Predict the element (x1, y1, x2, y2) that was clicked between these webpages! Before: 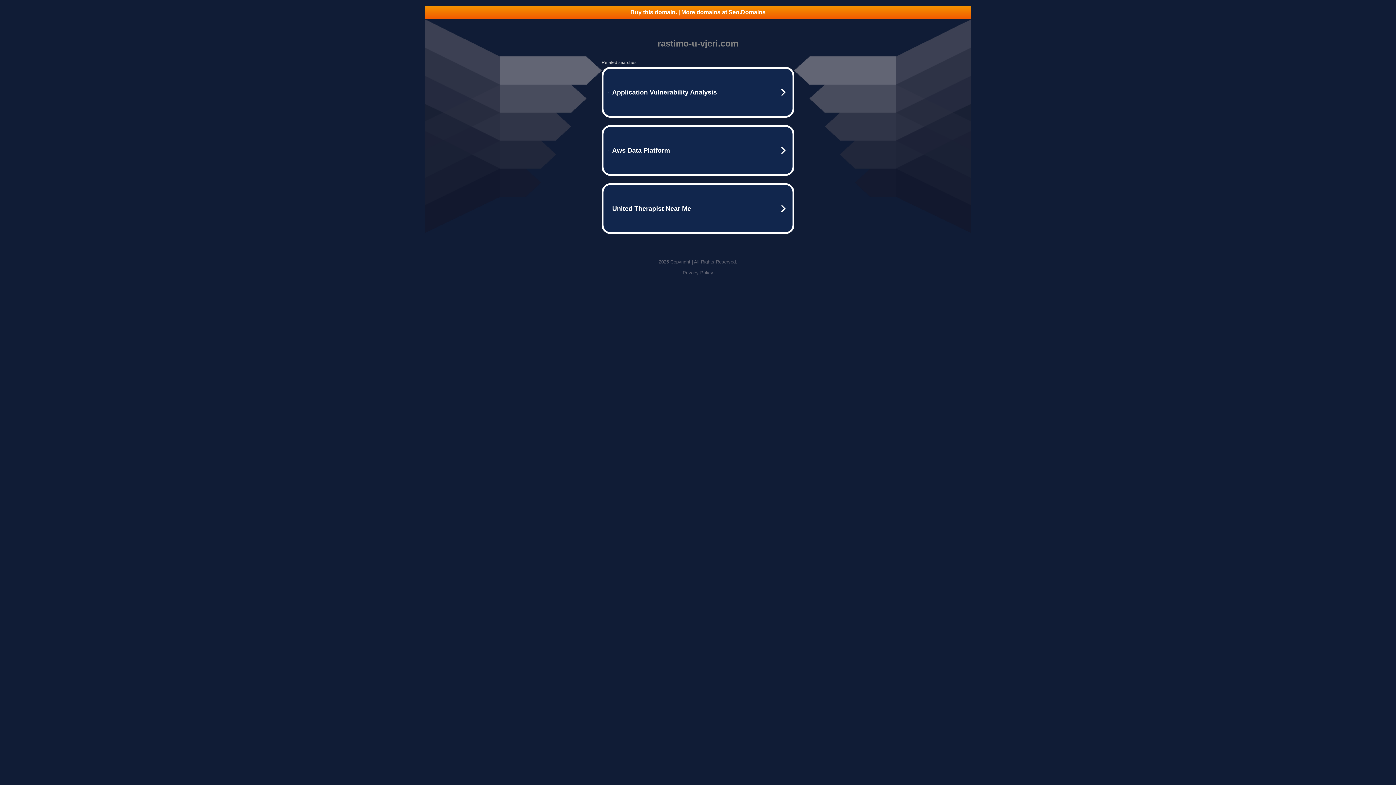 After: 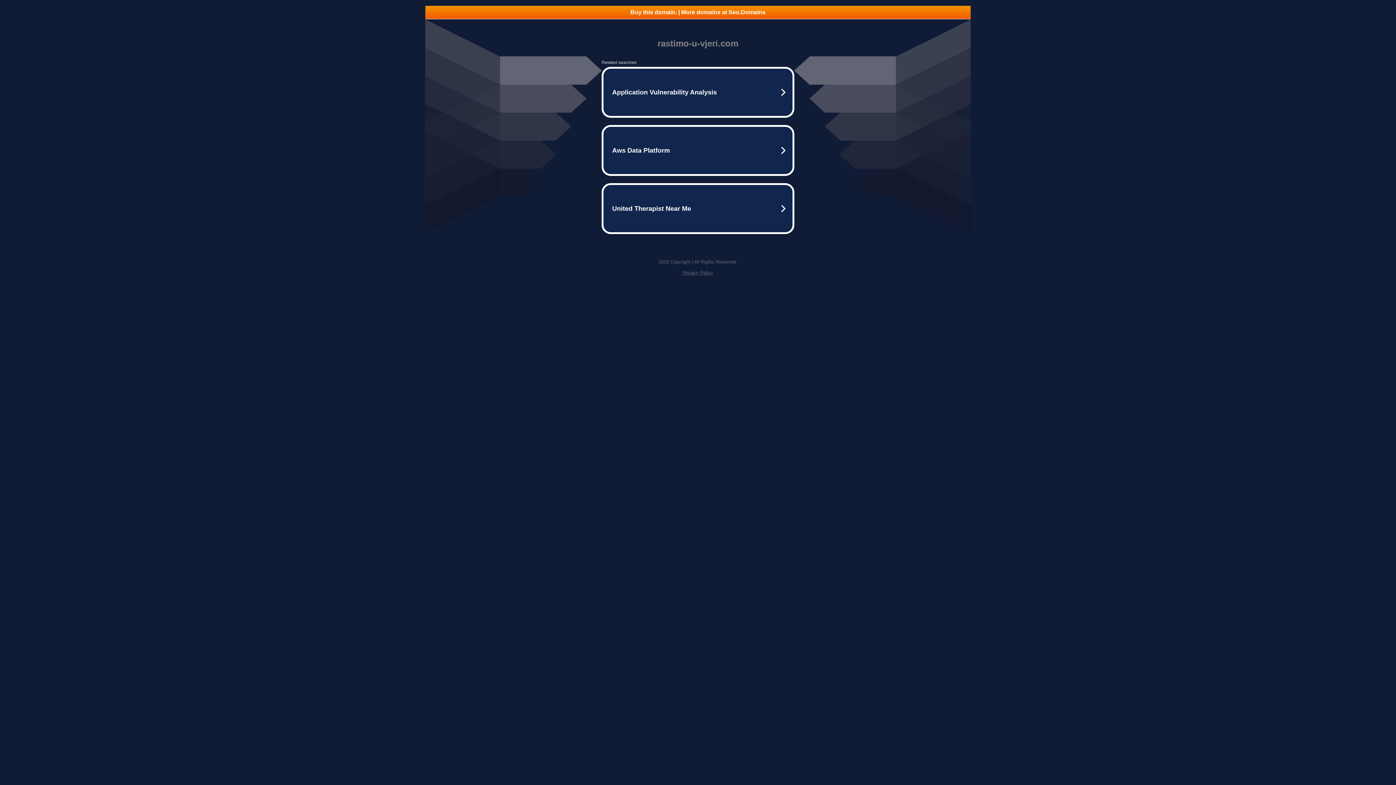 Action: label: Privacy Policy bbox: (682, 270, 713, 275)